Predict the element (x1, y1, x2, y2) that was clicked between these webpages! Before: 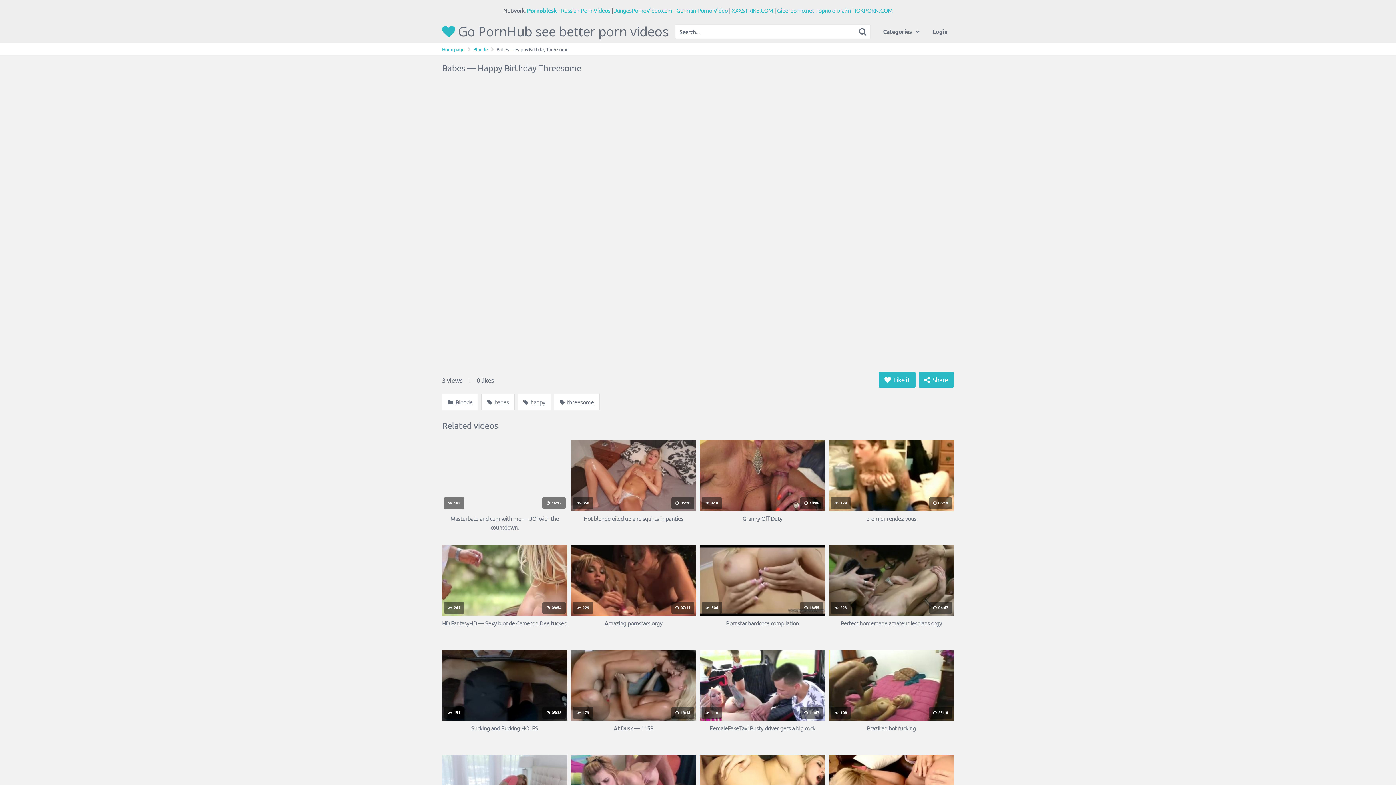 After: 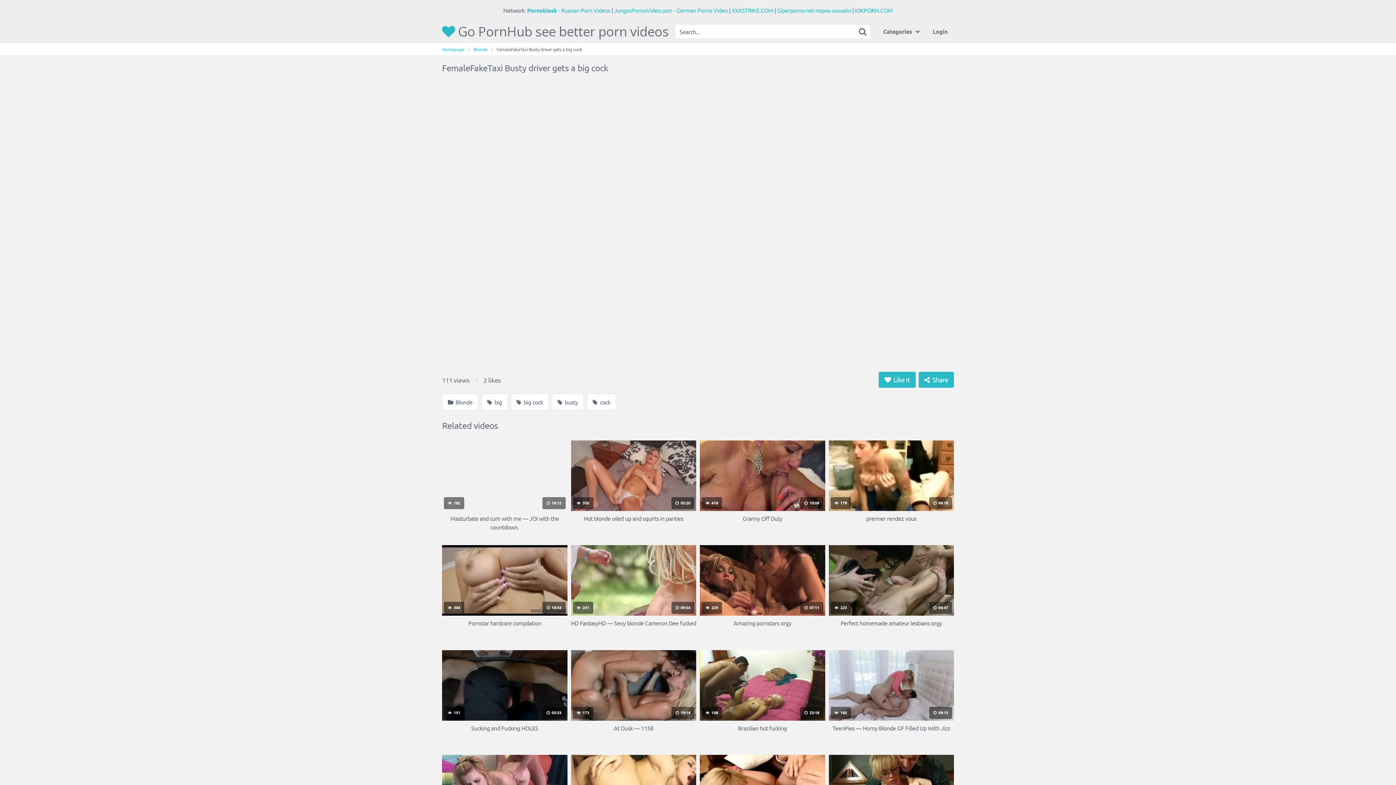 Action: bbox: (700, 650, 825, 741) label:  110
 11:47
FemaleFakeTaxi Busty driver gets a big cock